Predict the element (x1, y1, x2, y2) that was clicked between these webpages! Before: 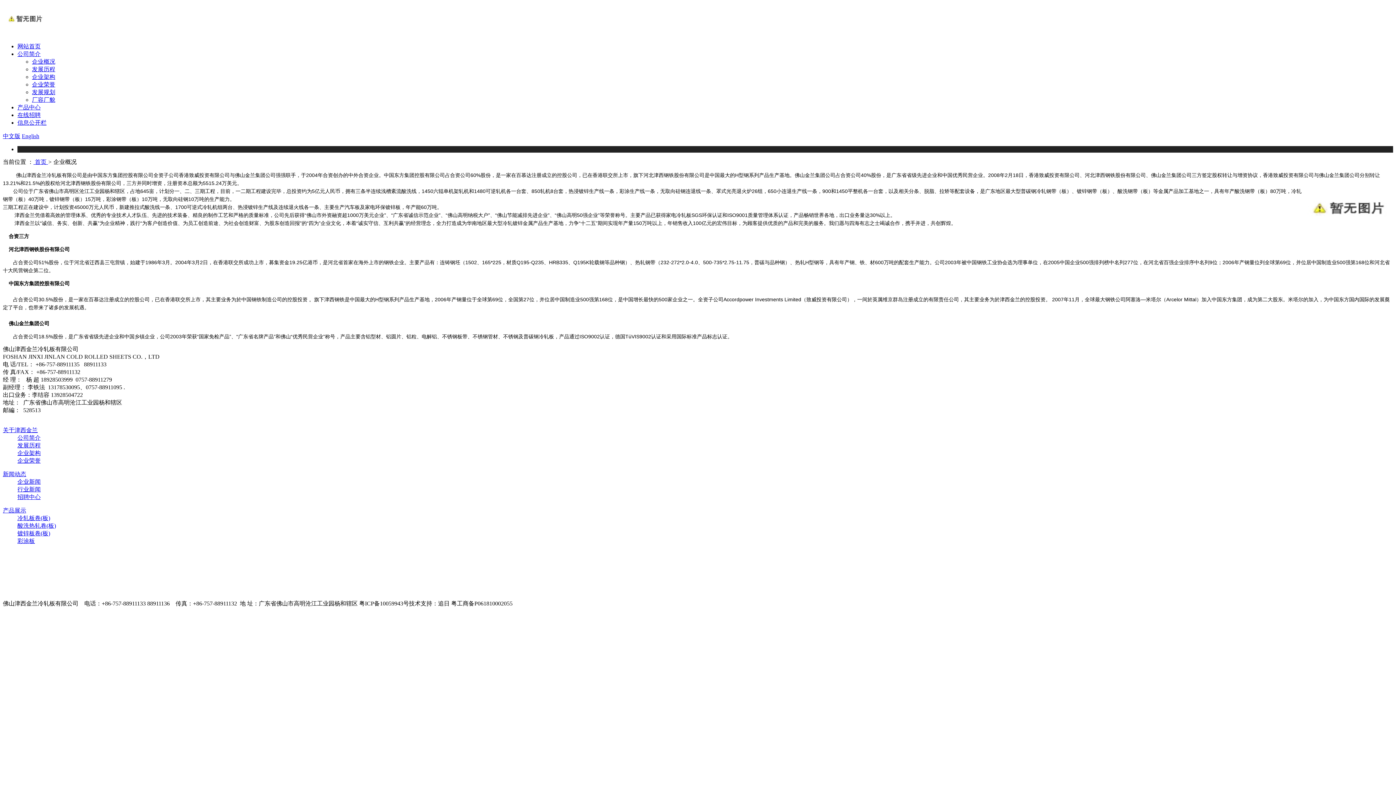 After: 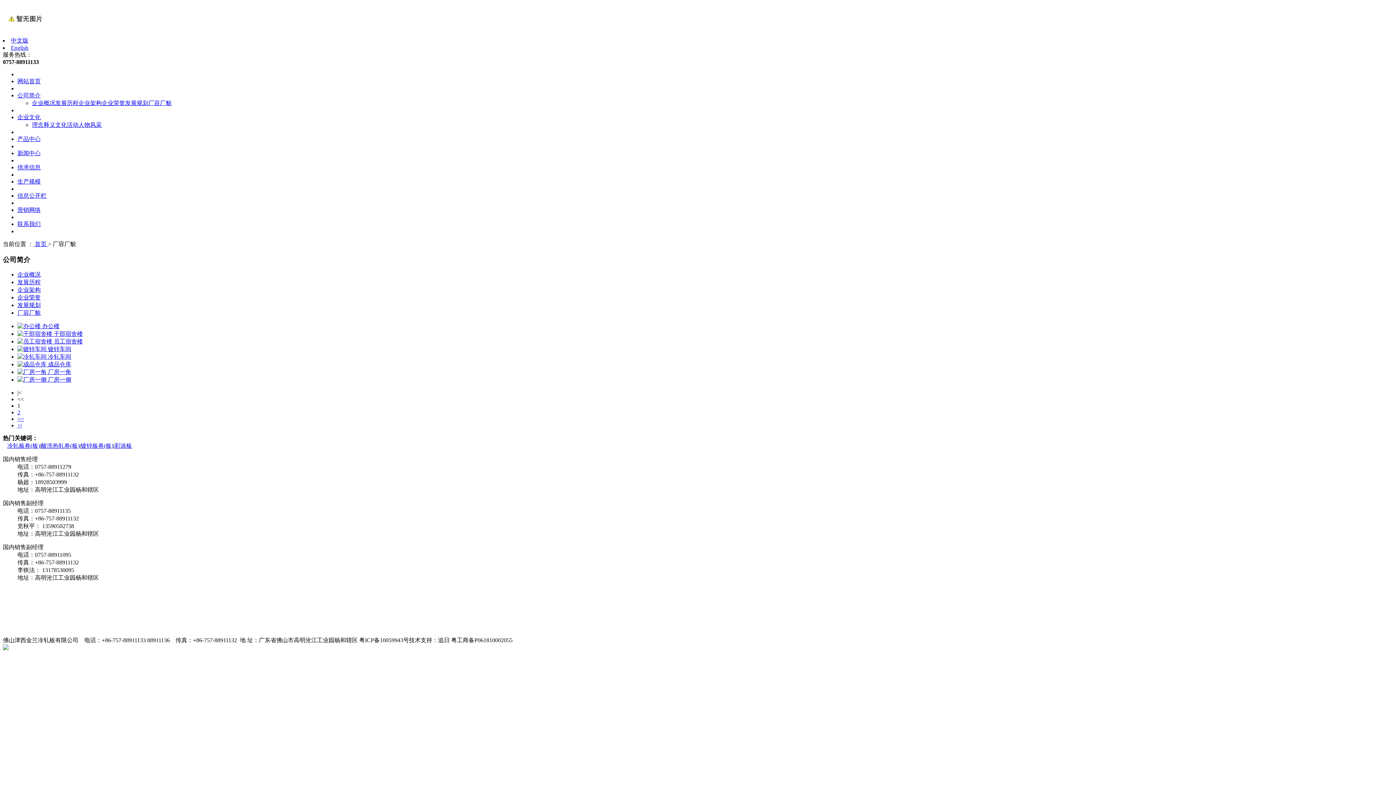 Action: bbox: (32, 96, 55, 102) label: 厂容厂貌